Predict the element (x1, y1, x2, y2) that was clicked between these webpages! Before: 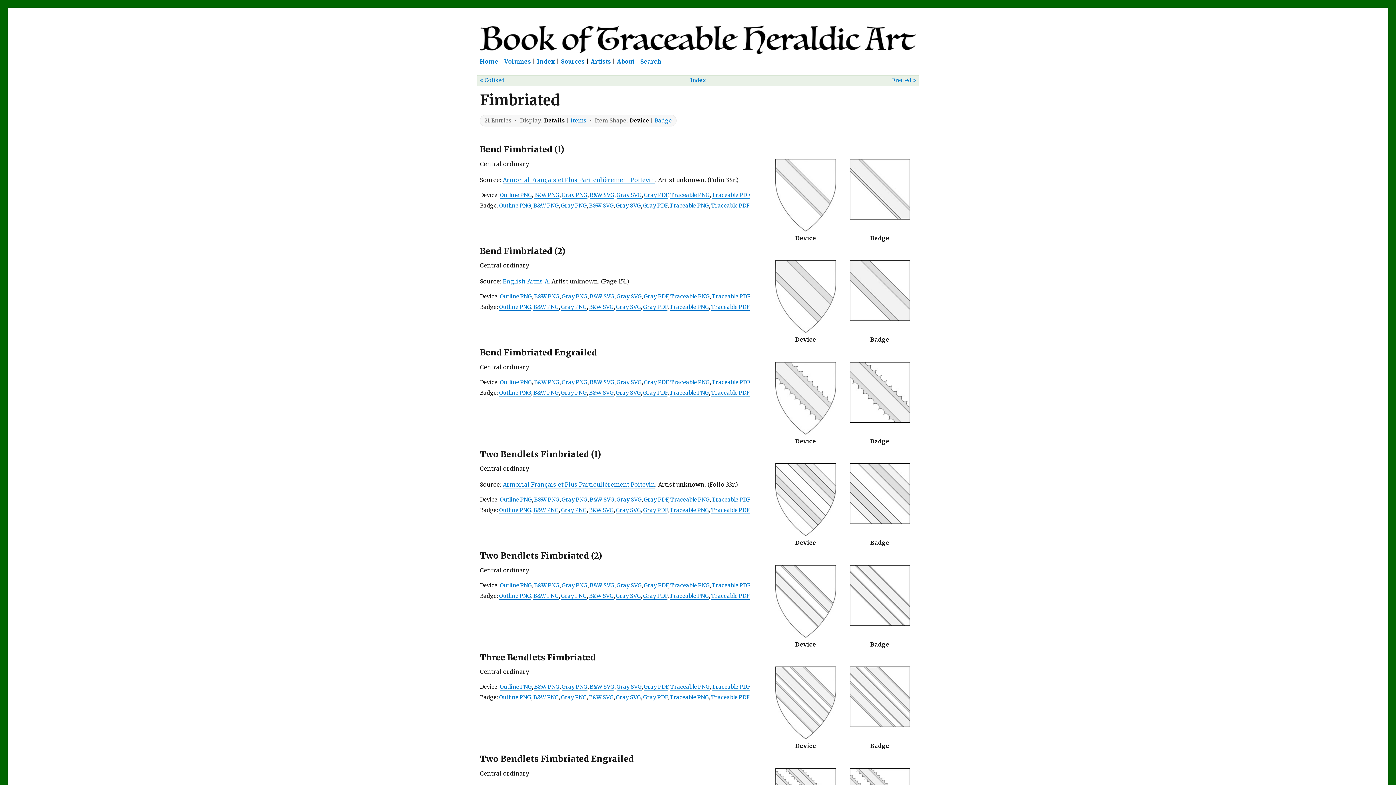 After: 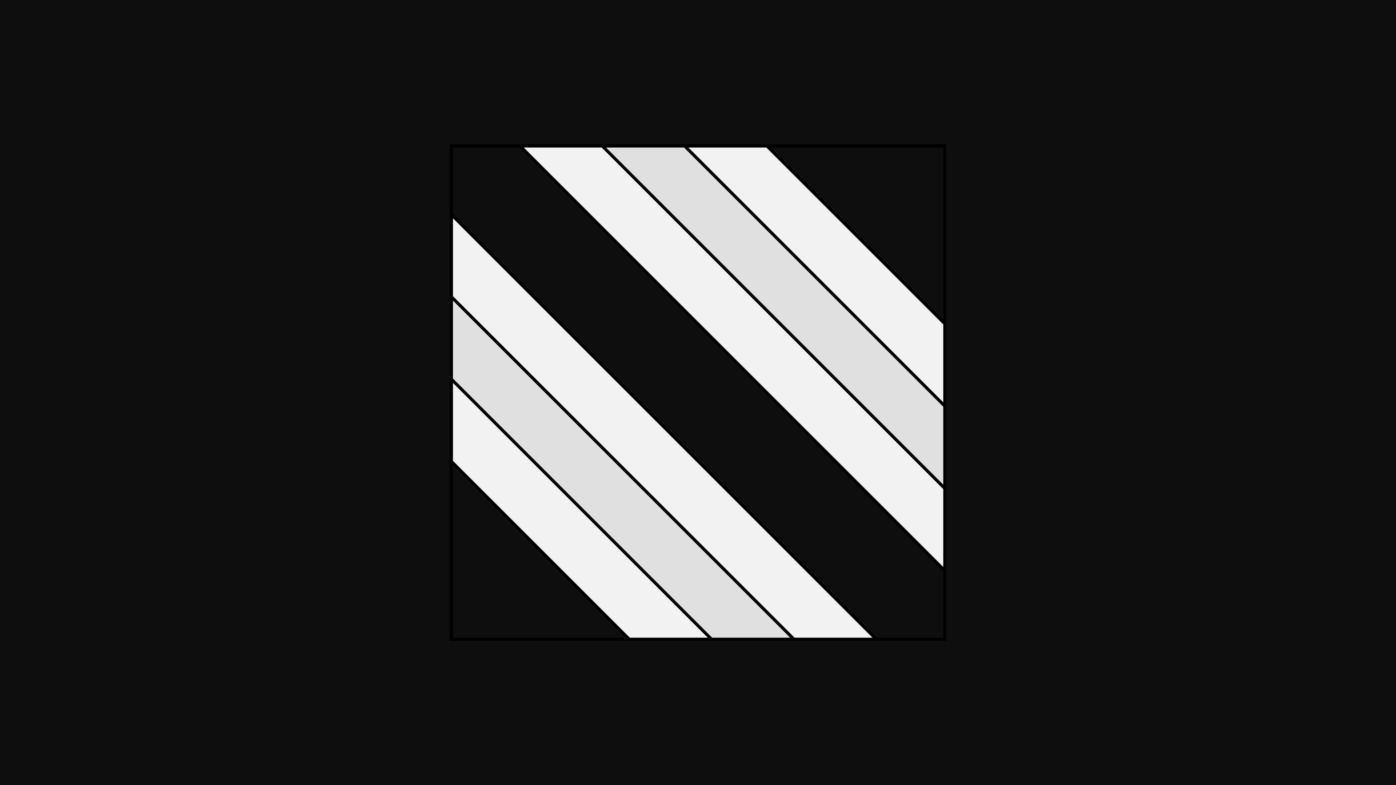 Action: label: Gray PNG bbox: (561, 507, 586, 513)